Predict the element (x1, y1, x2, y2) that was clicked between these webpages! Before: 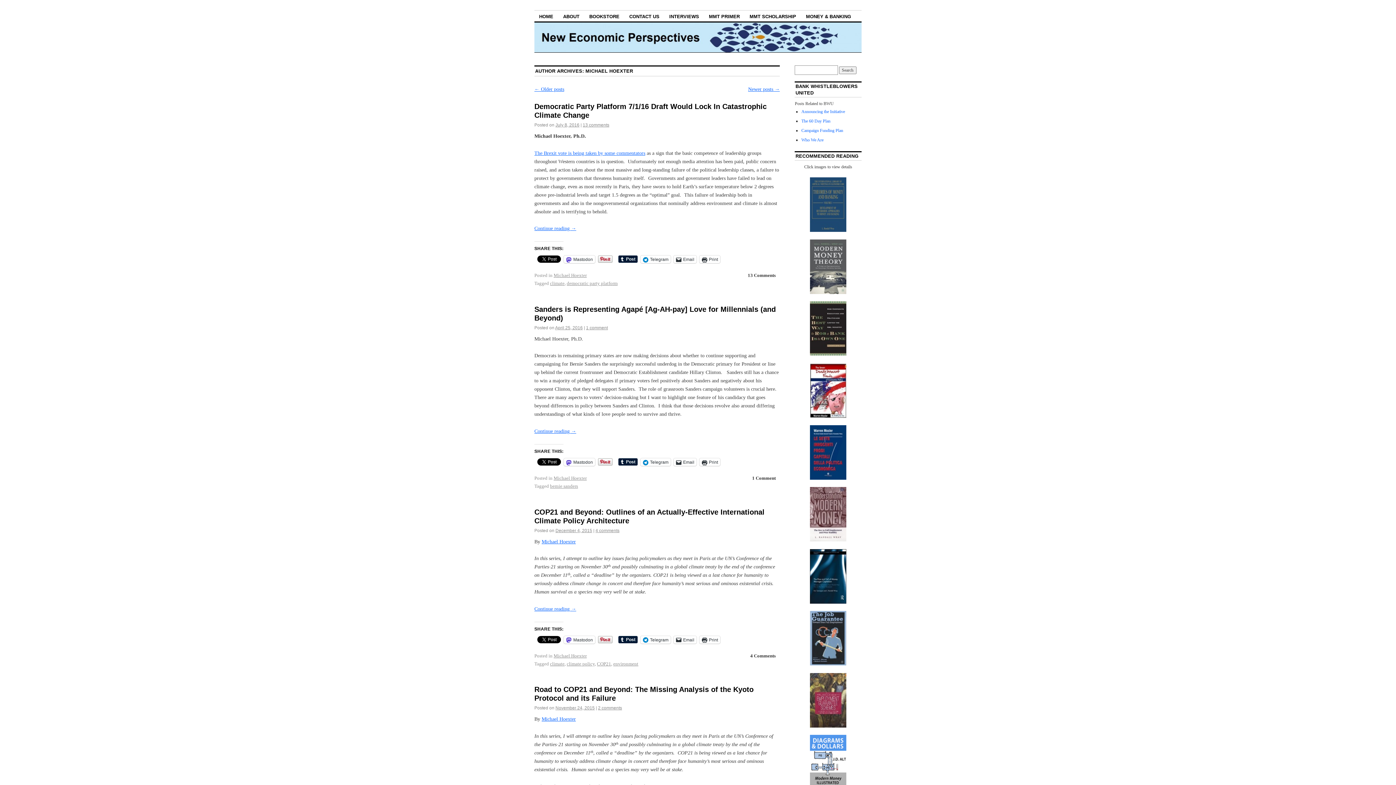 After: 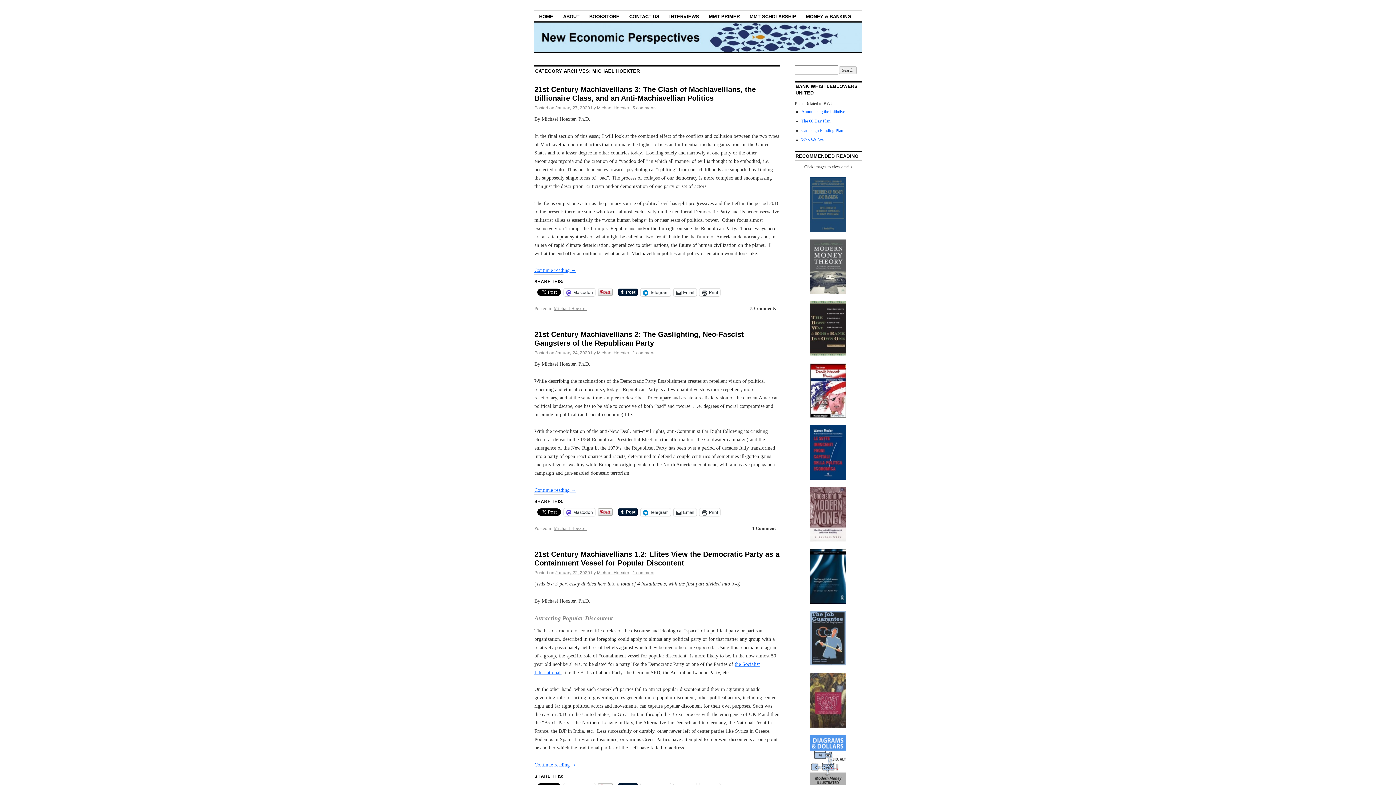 Action: label: Michael Hoexter bbox: (553, 653, 586, 658)